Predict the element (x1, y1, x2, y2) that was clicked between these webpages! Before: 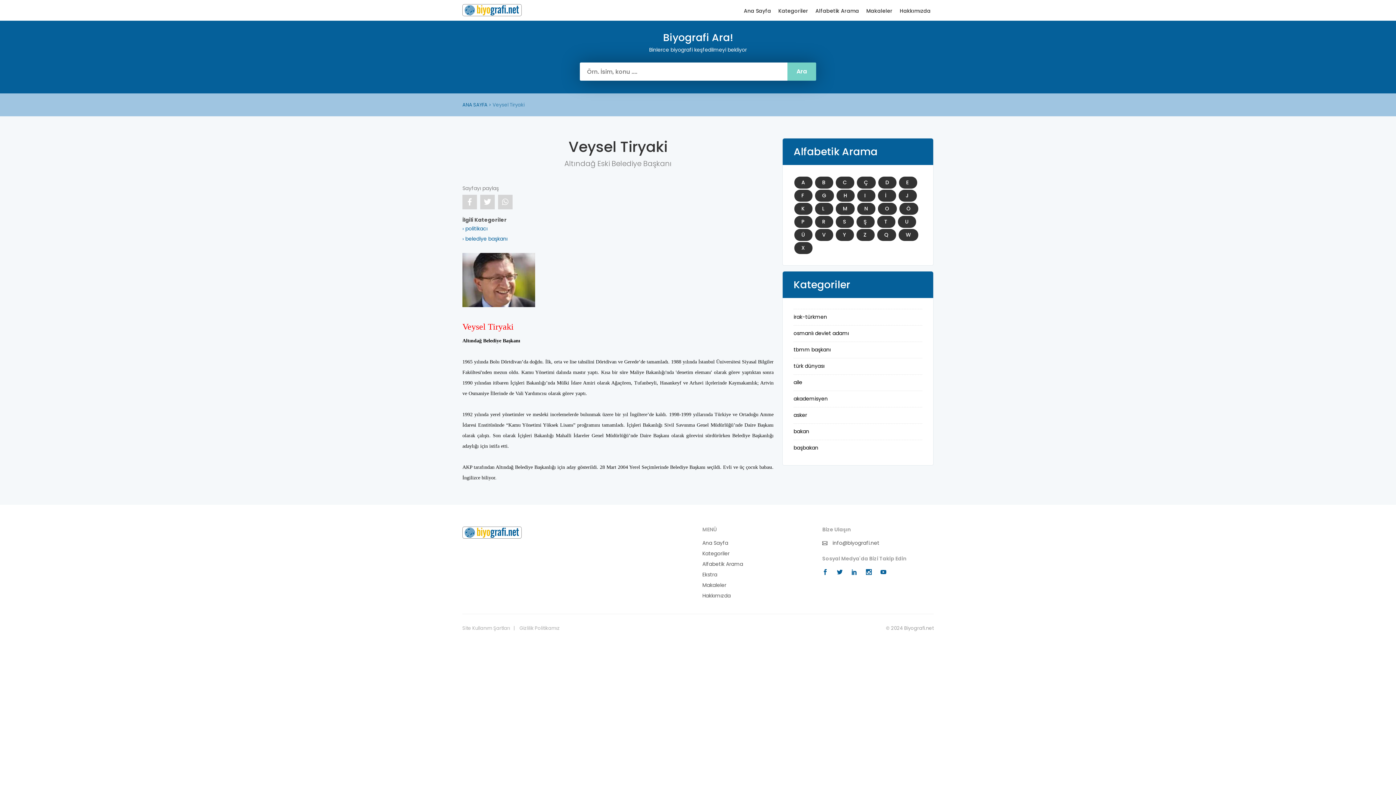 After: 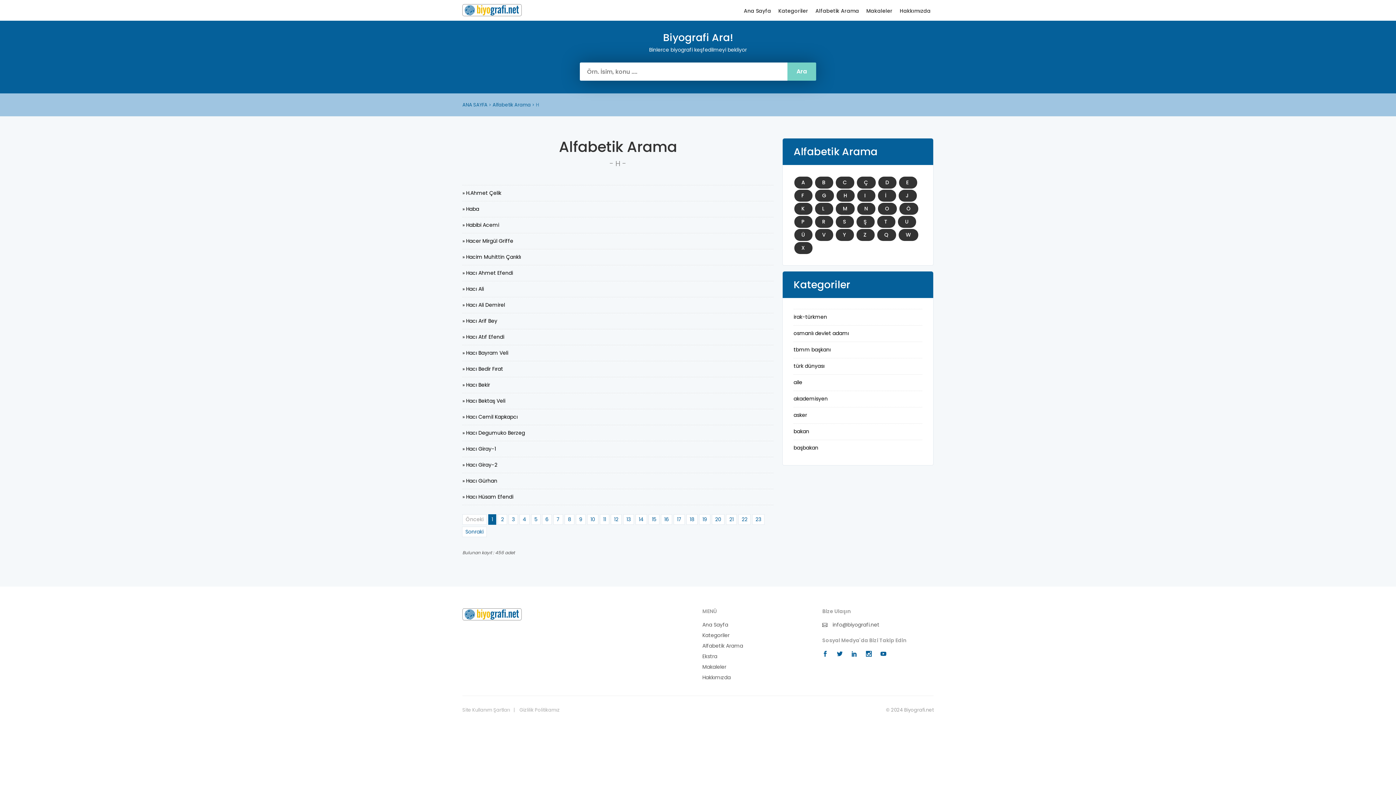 Action: bbox: (836, 189, 854, 201) label: H